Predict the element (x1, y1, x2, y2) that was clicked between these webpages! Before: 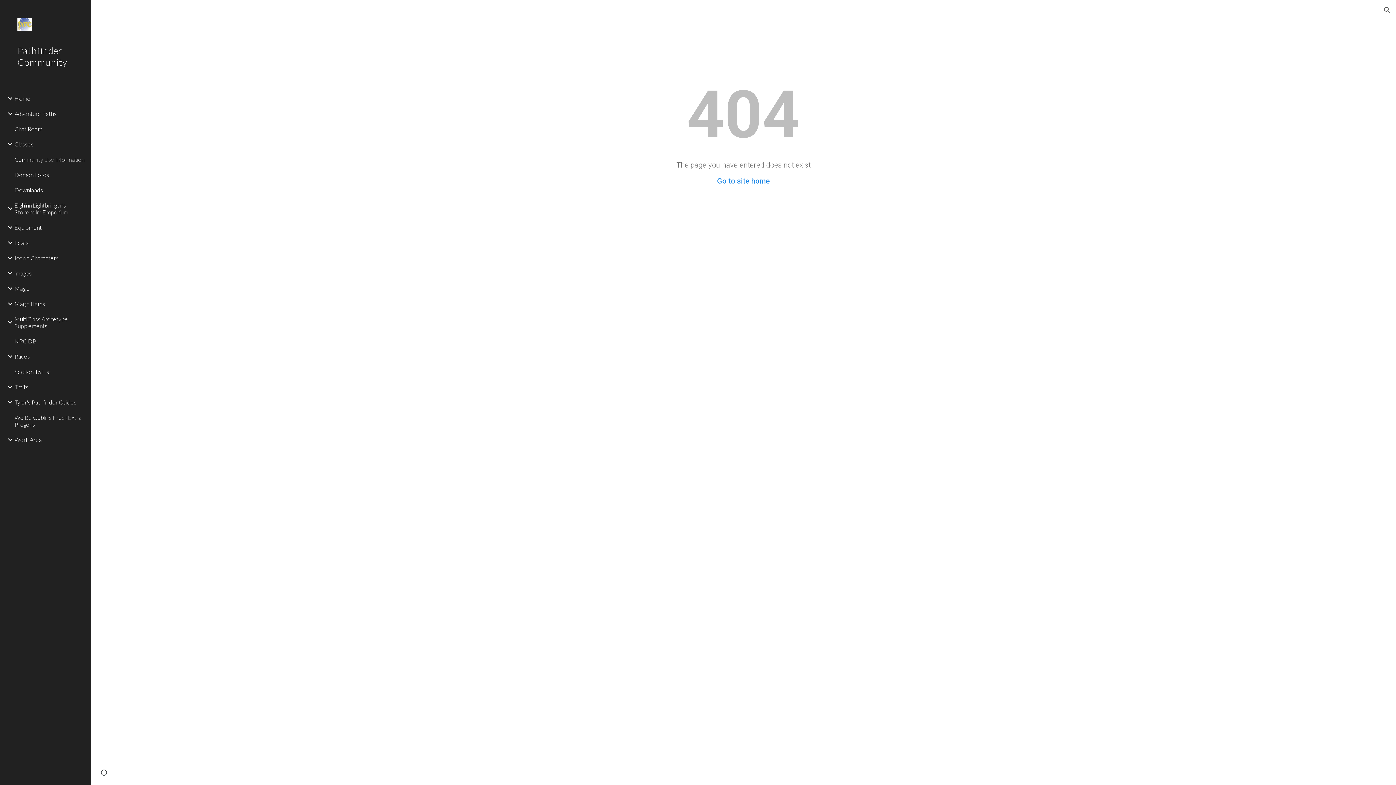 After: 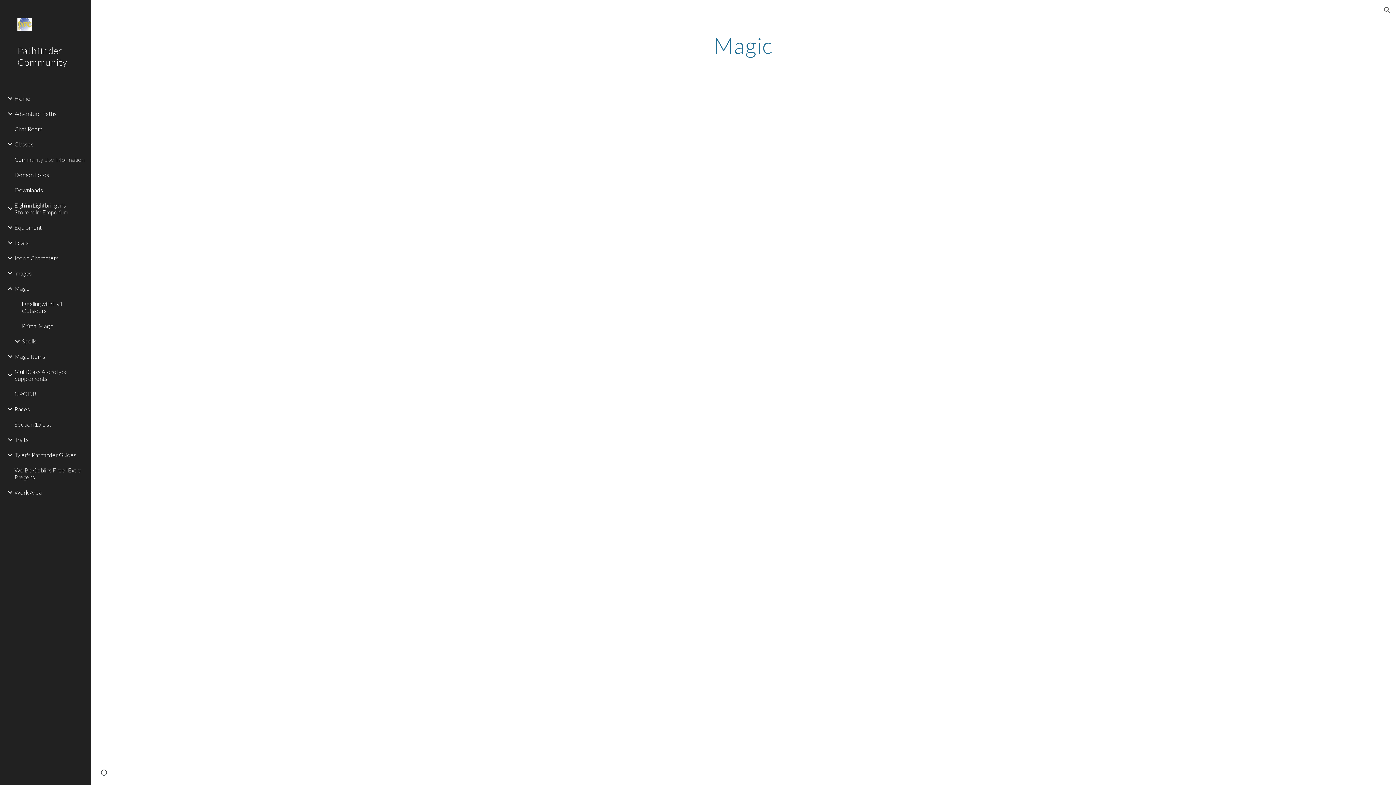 Action: bbox: (13, 280, 86, 296) label: Magic